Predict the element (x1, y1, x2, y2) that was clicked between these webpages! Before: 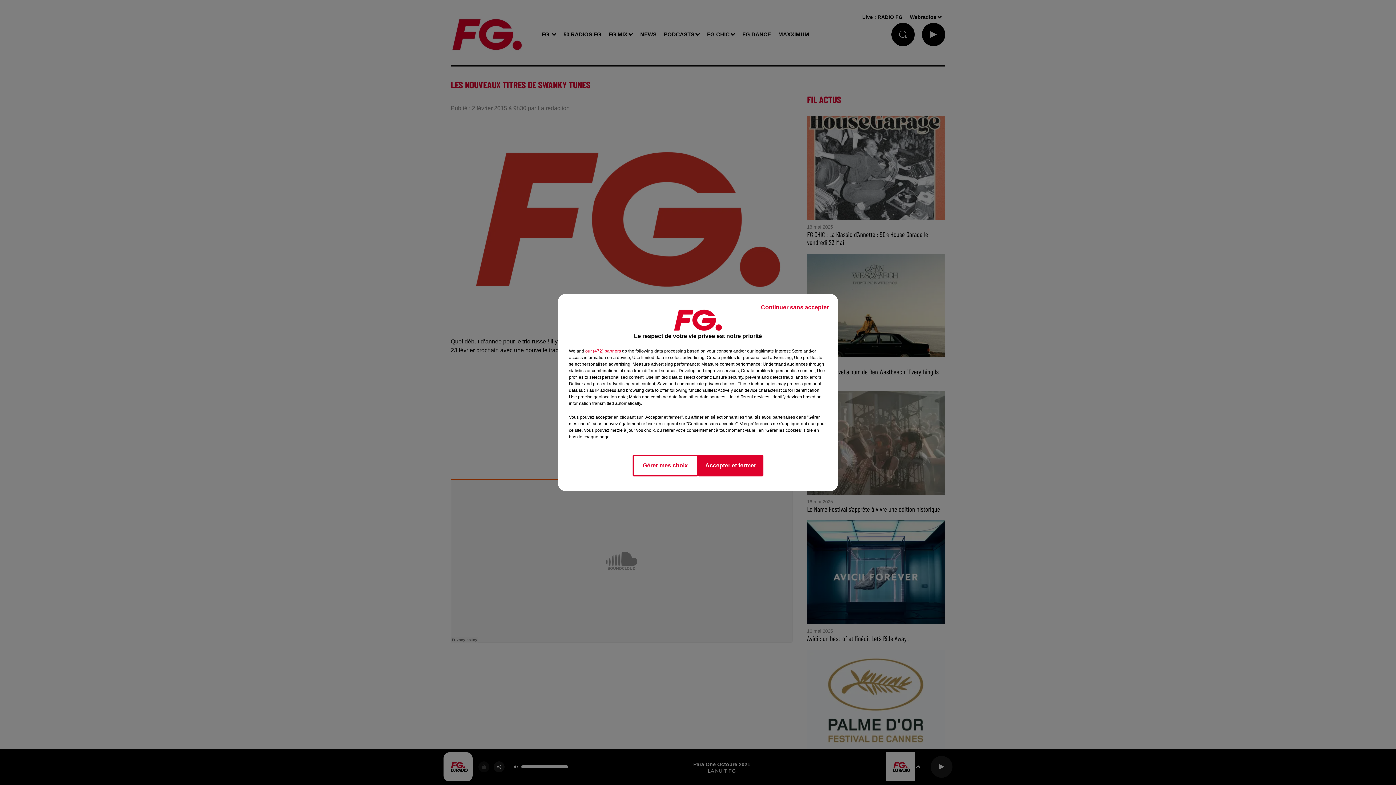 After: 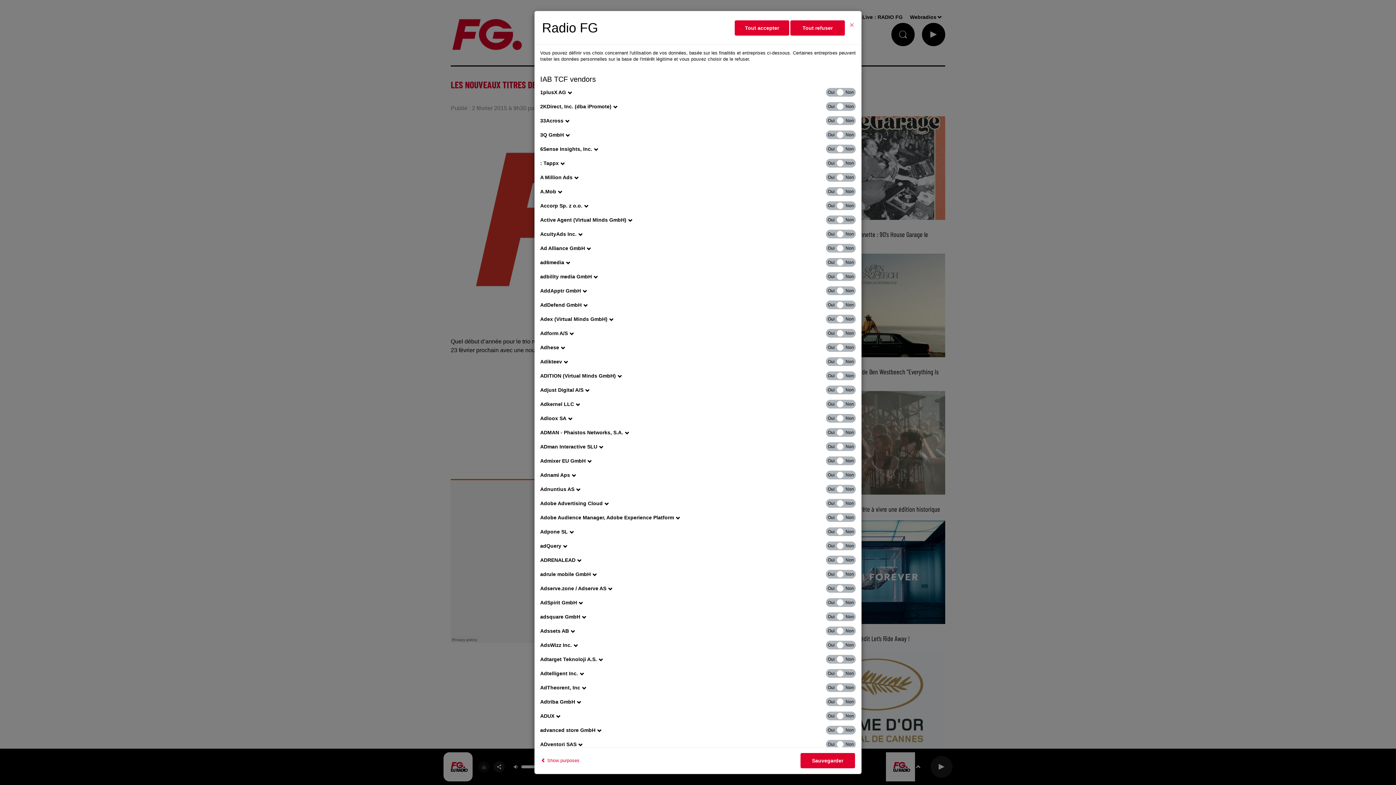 Action: bbox: (585, 348, 621, 354) label: show vendors